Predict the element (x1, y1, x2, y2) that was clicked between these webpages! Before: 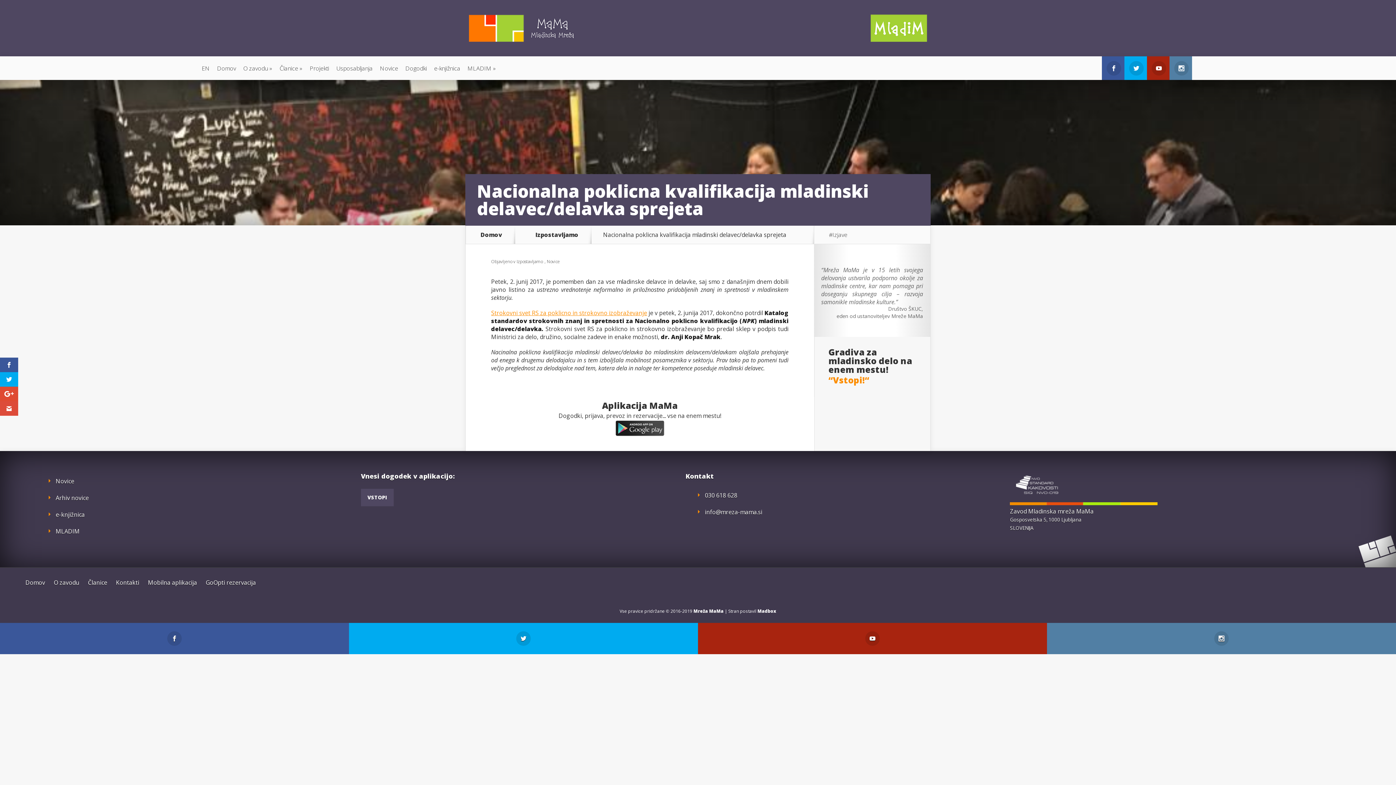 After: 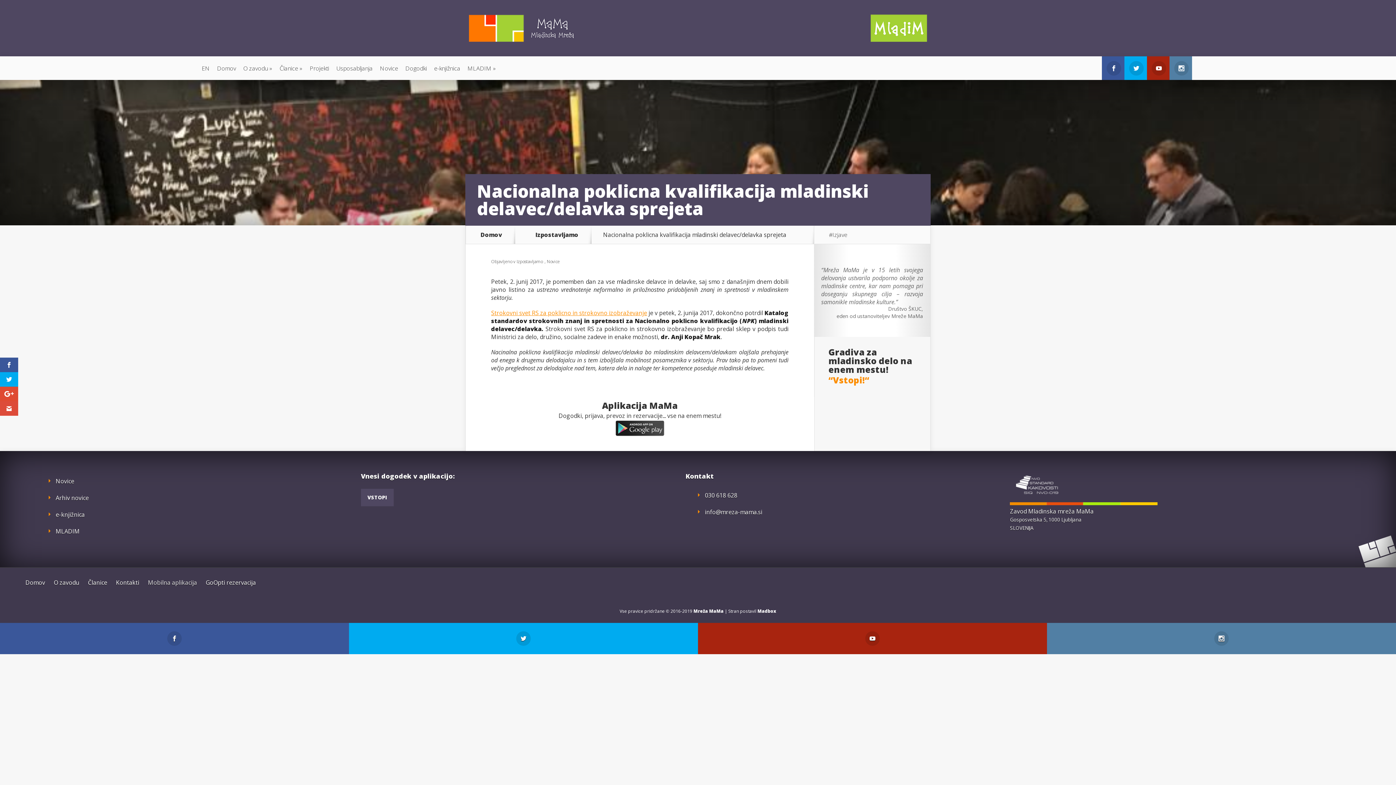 Action: label: Mobilna aplikacija bbox: (148, 578, 197, 586)